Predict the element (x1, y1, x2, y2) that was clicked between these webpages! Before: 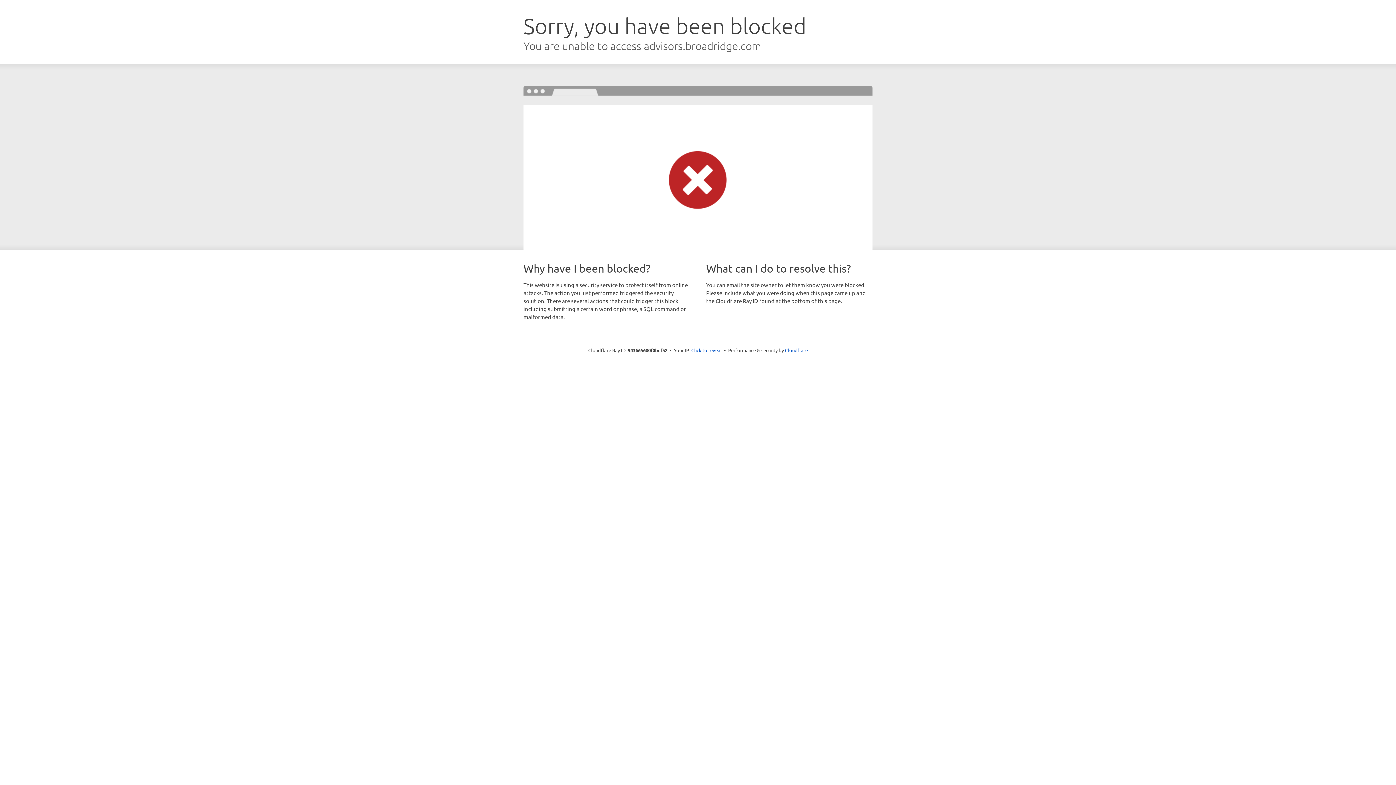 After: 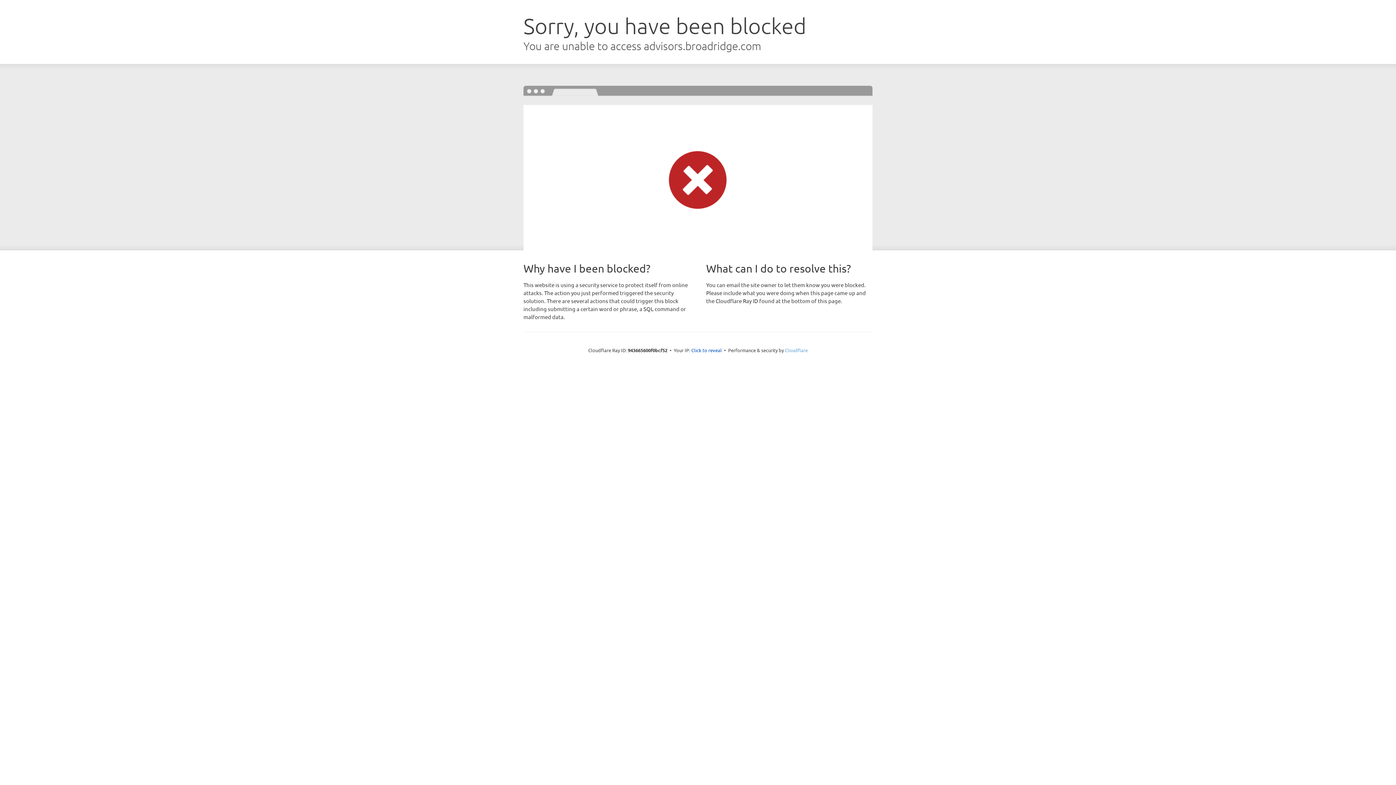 Action: bbox: (785, 347, 808, 353) label: Cloudflare